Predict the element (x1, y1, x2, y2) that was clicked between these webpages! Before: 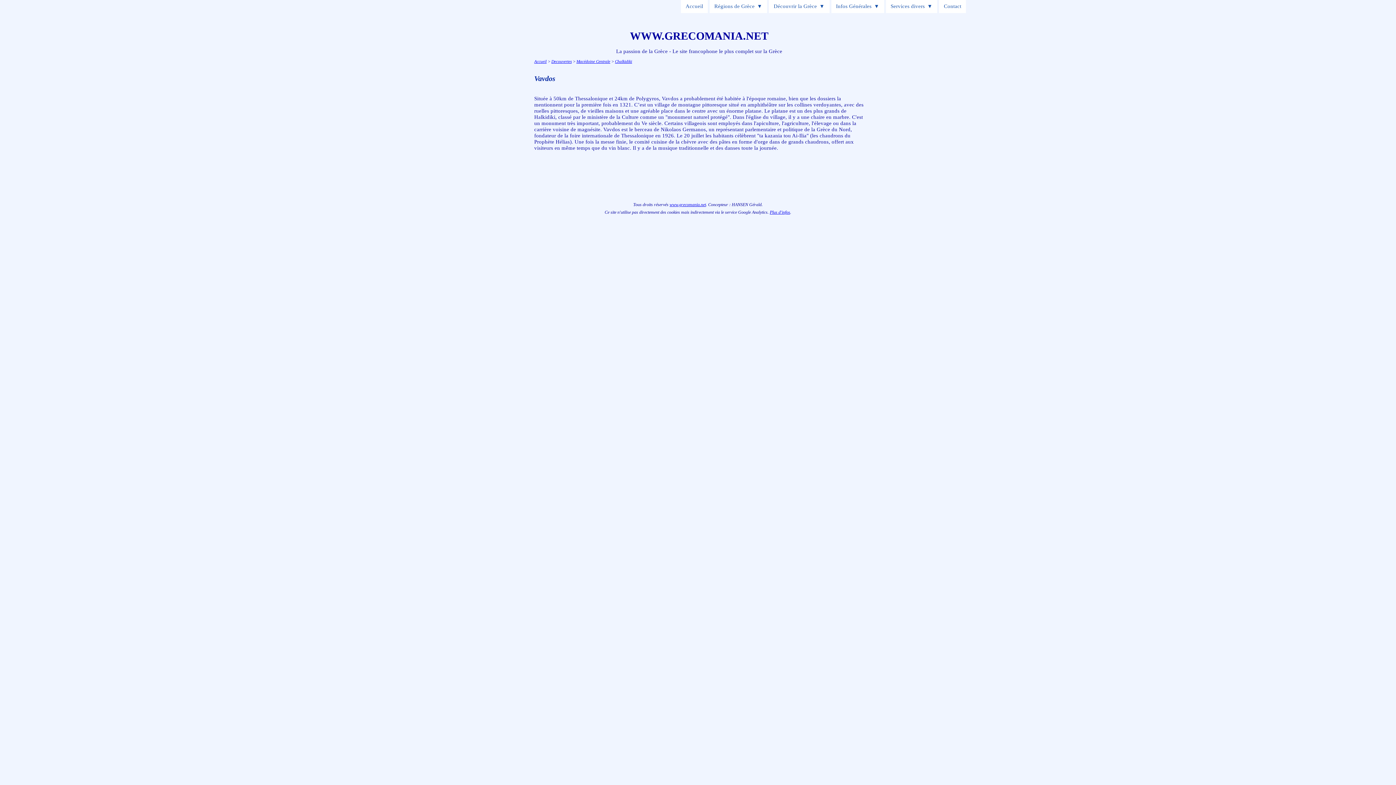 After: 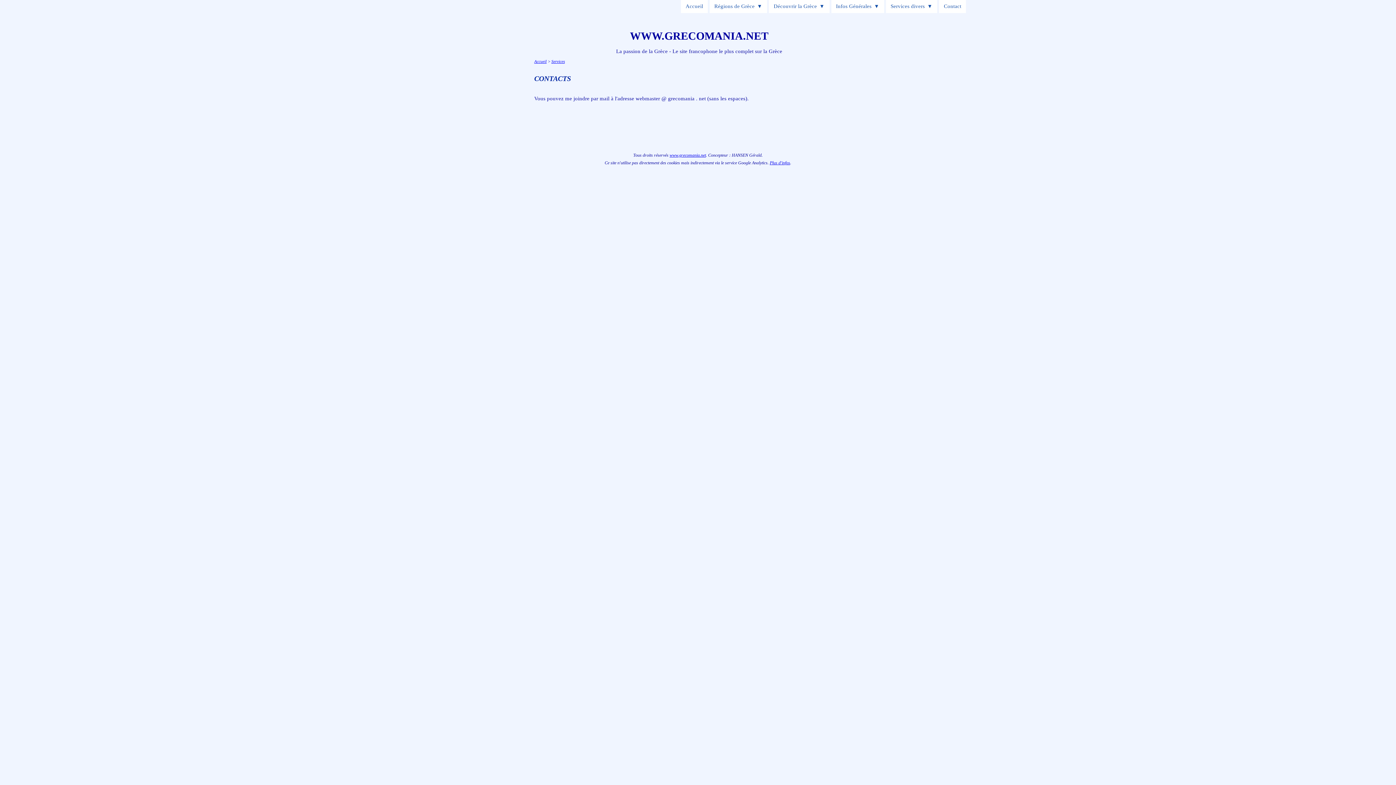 Action: bbox: (939, 0, 966, 13) label: Contact